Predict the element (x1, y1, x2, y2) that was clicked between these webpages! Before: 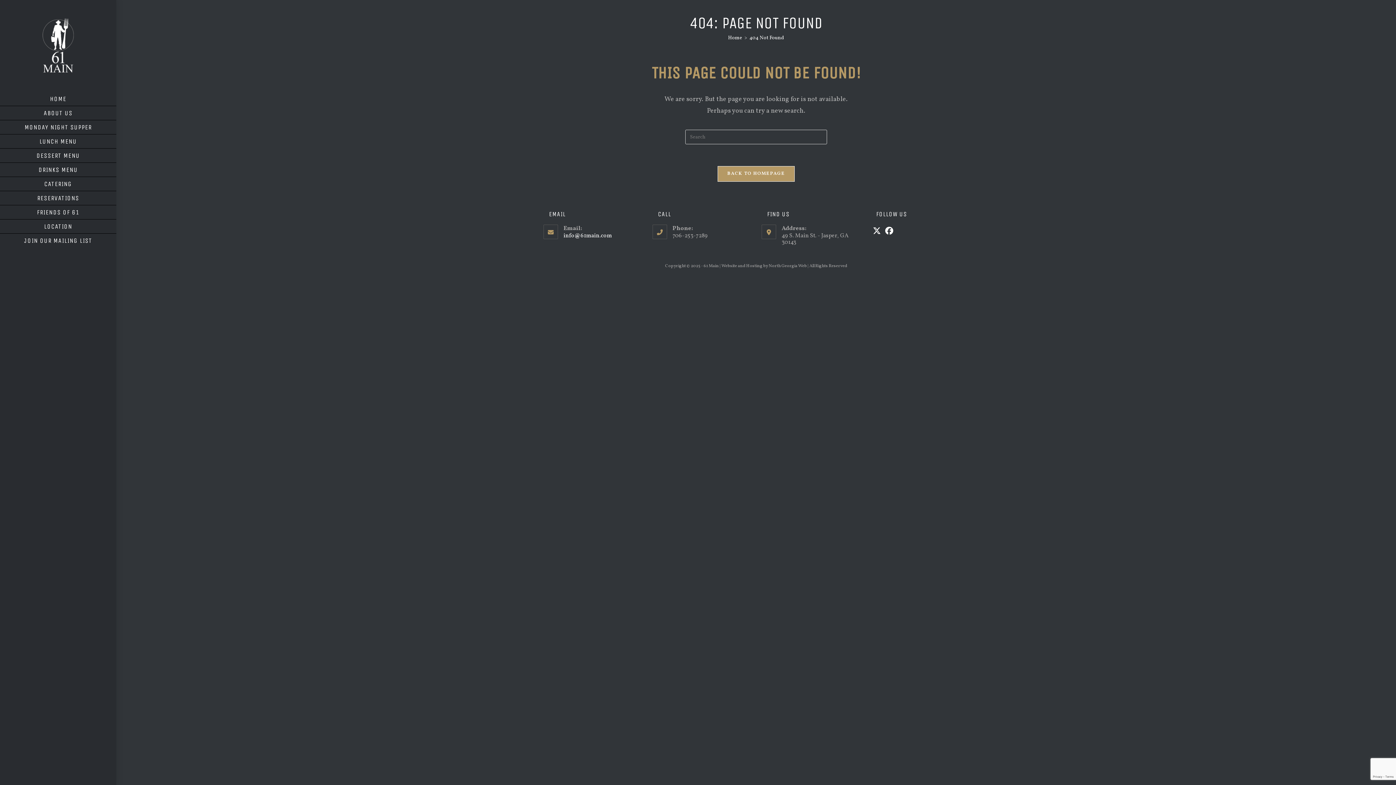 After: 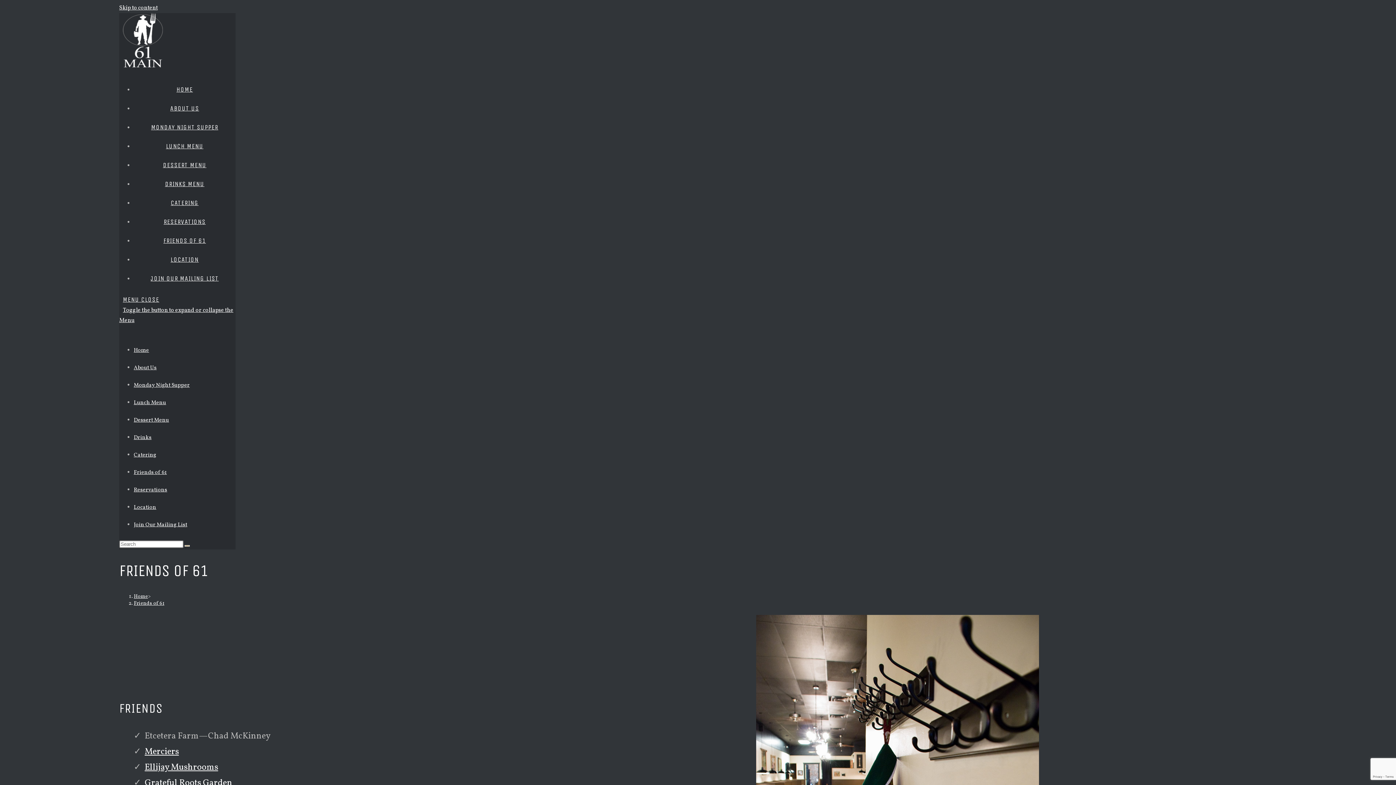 Action: label: FRIENDS OF 61 bbox: (0, 209, 116, 215)